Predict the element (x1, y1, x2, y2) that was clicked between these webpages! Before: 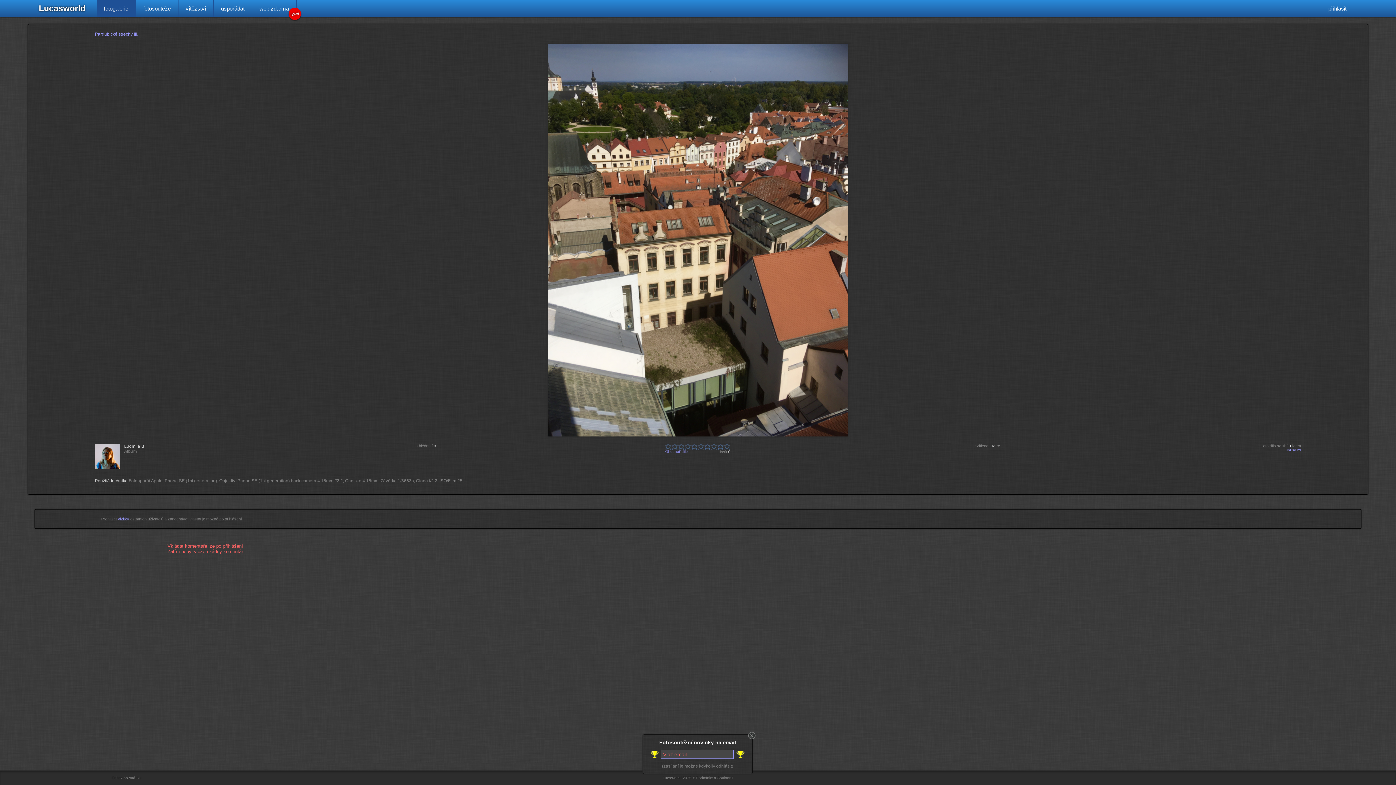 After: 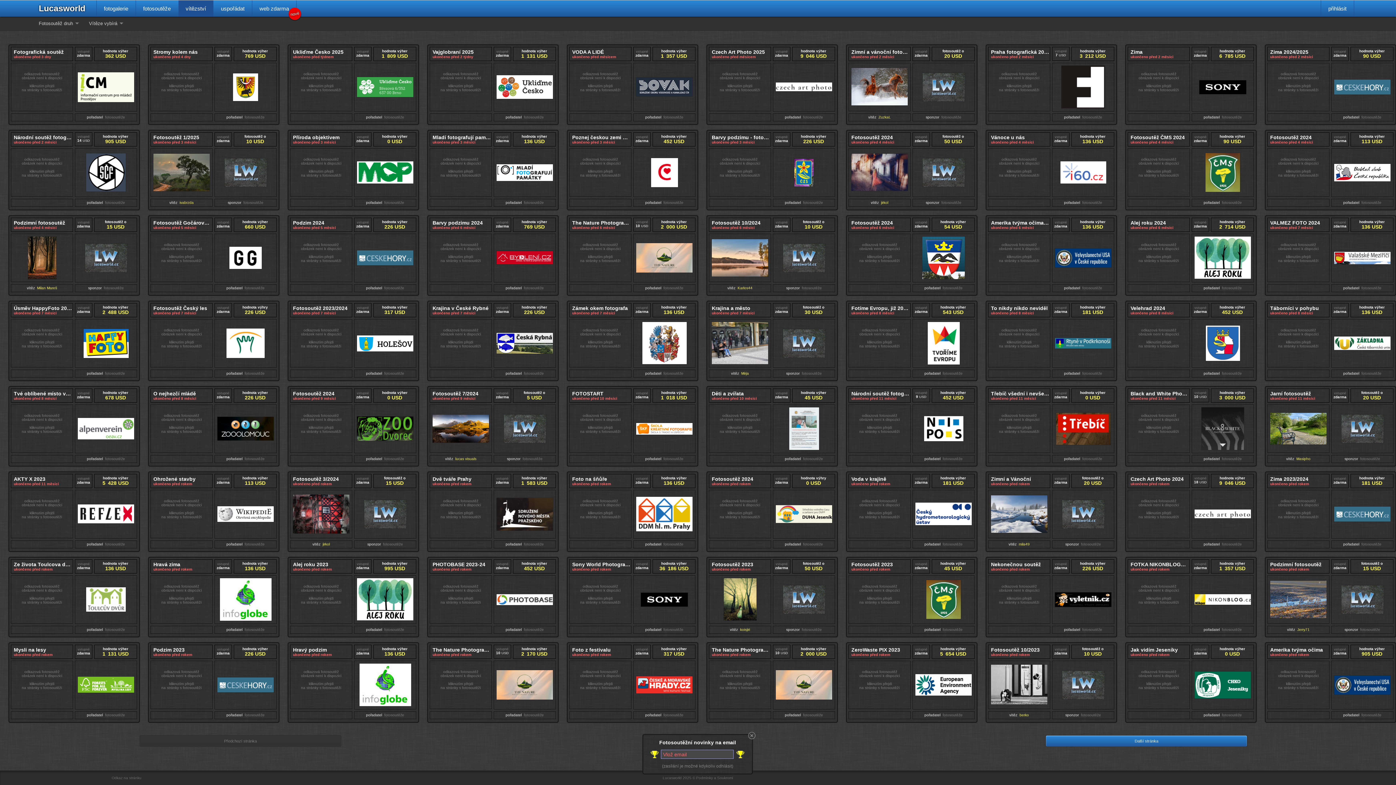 Action: bbox: (178, 0, 213, 16) label: vítězství